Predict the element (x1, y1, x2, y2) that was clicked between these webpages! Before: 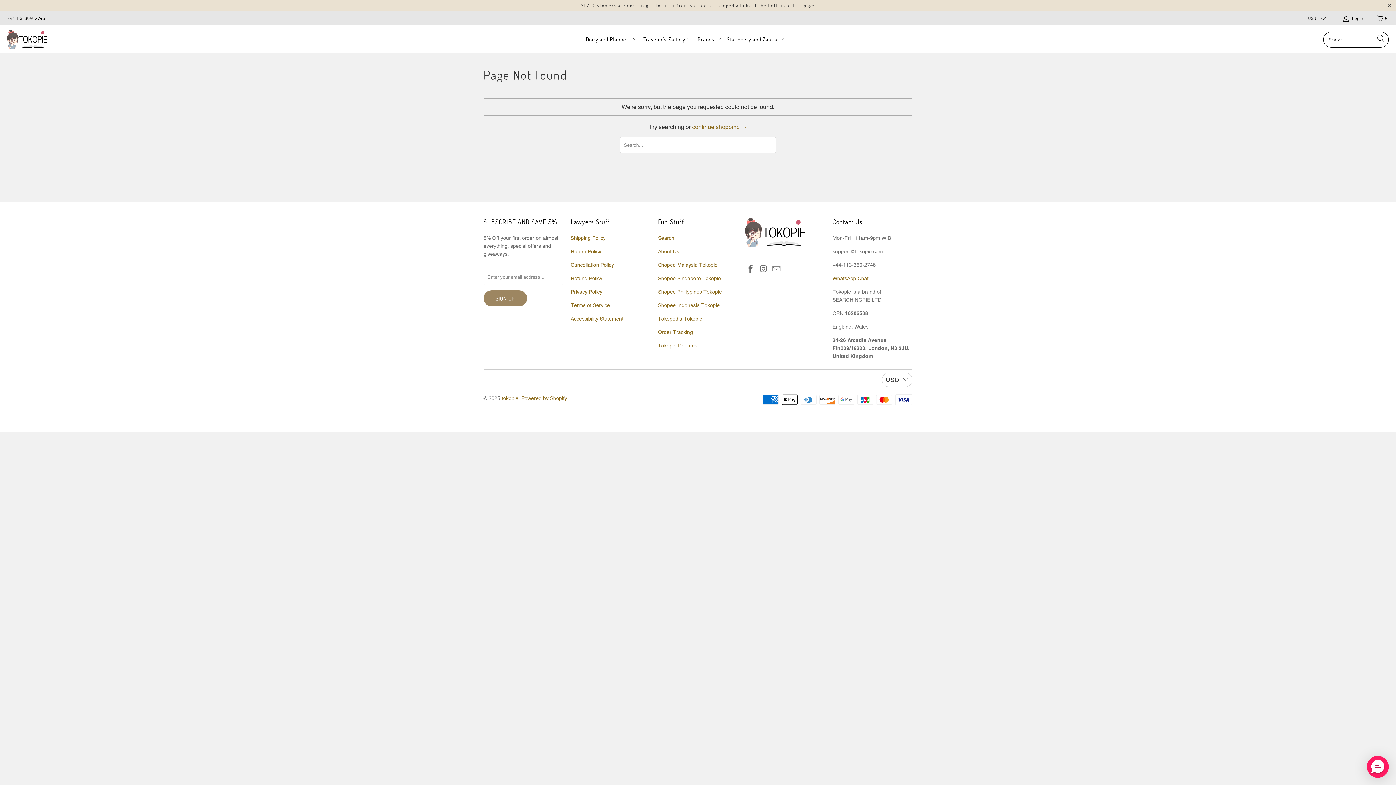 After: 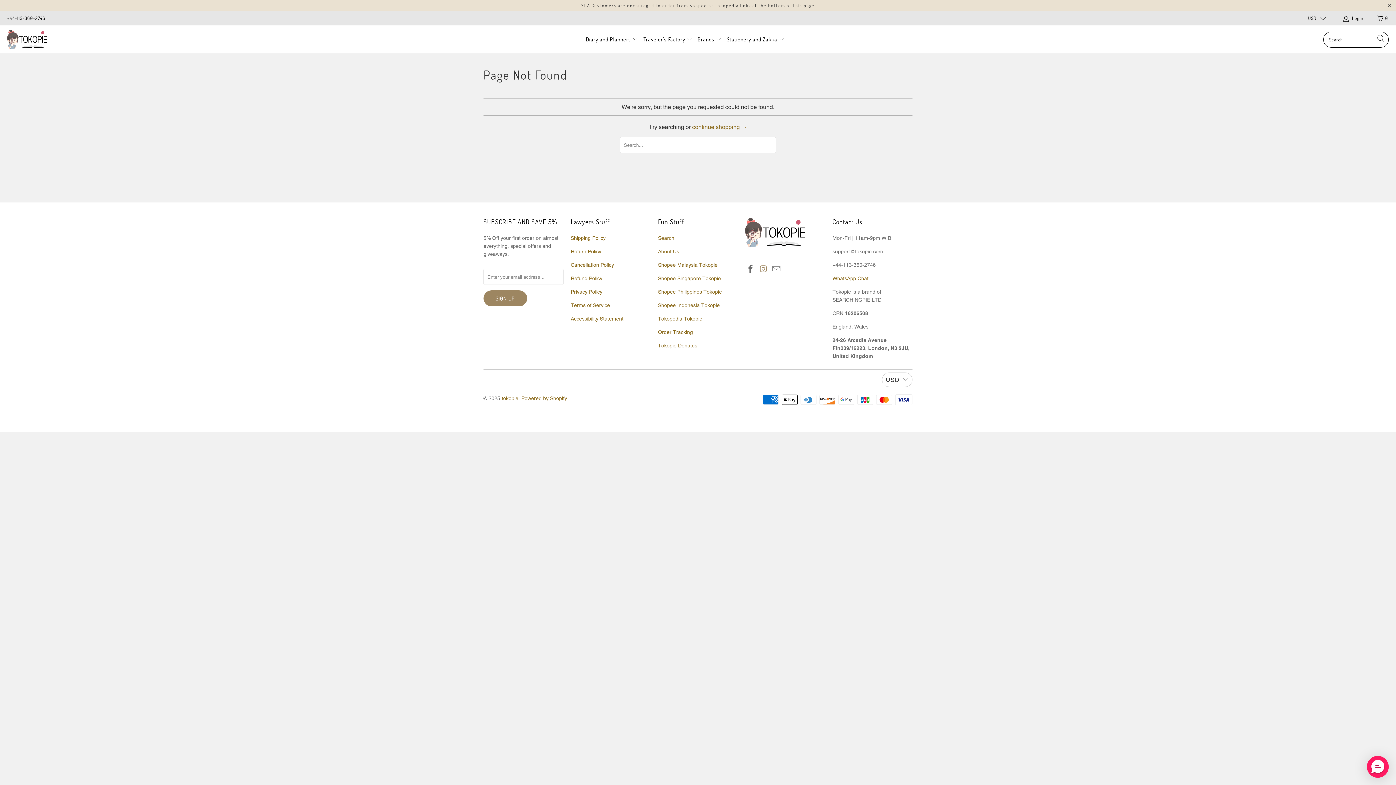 Action: bbox: (758, 264, 769, 274)